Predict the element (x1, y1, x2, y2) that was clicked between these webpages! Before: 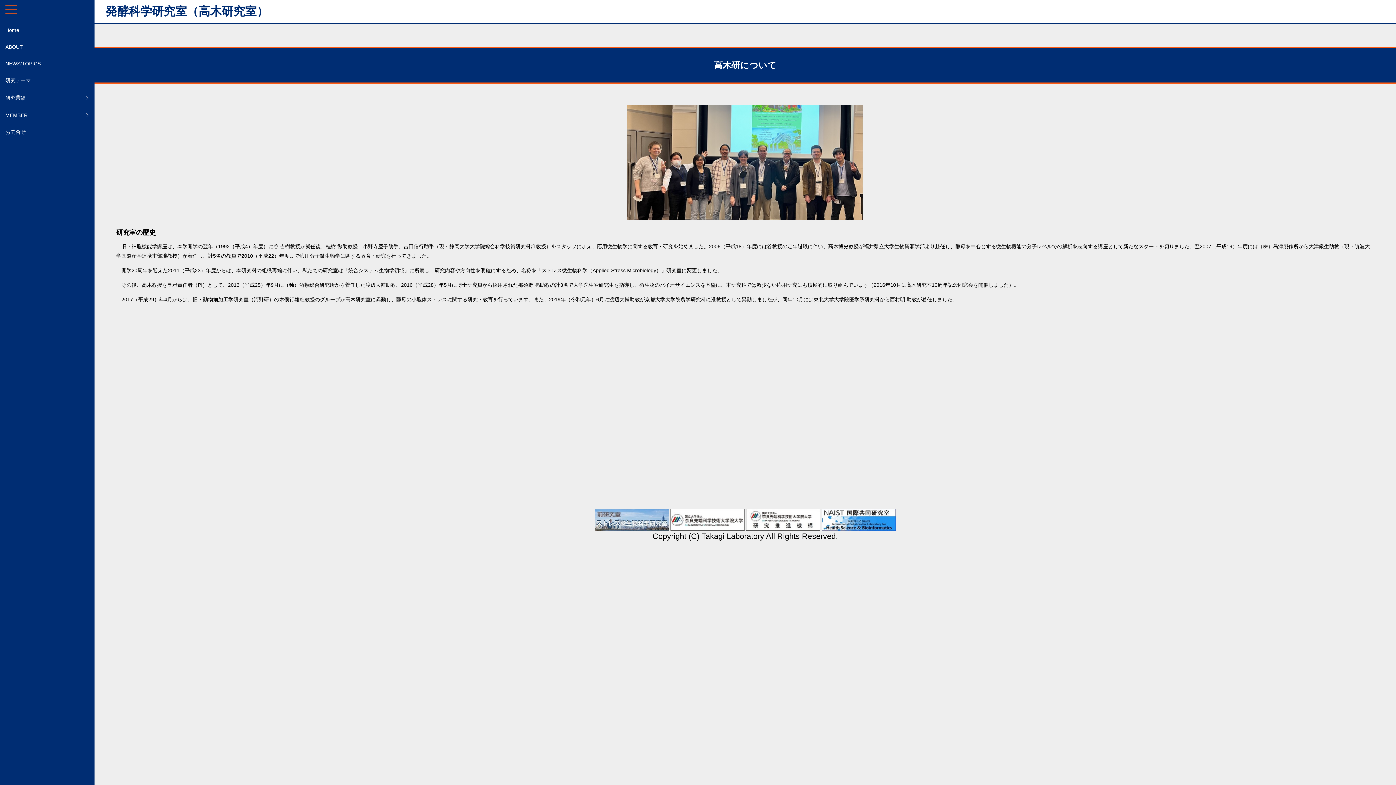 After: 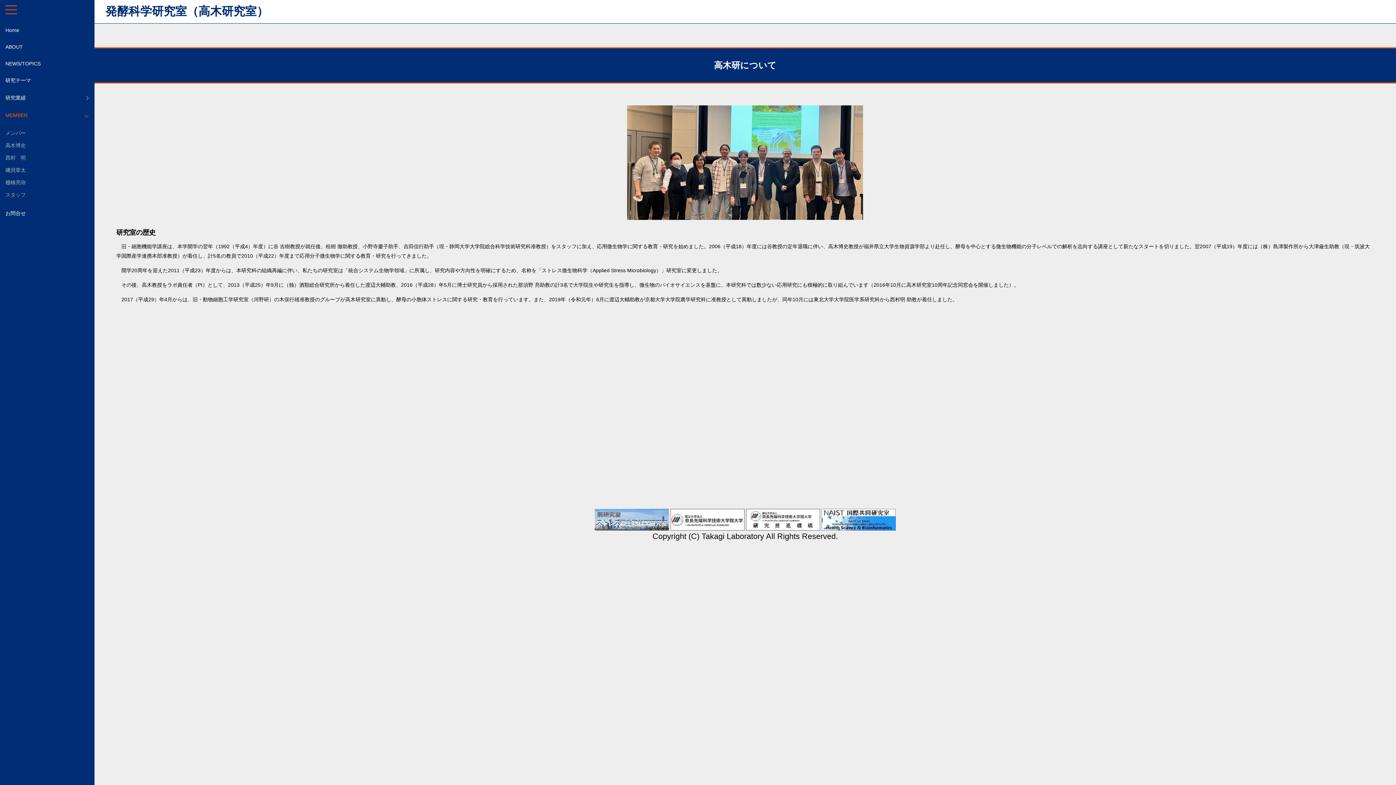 Action: bbox: (0, 106, 94, 123) label: MEMBER